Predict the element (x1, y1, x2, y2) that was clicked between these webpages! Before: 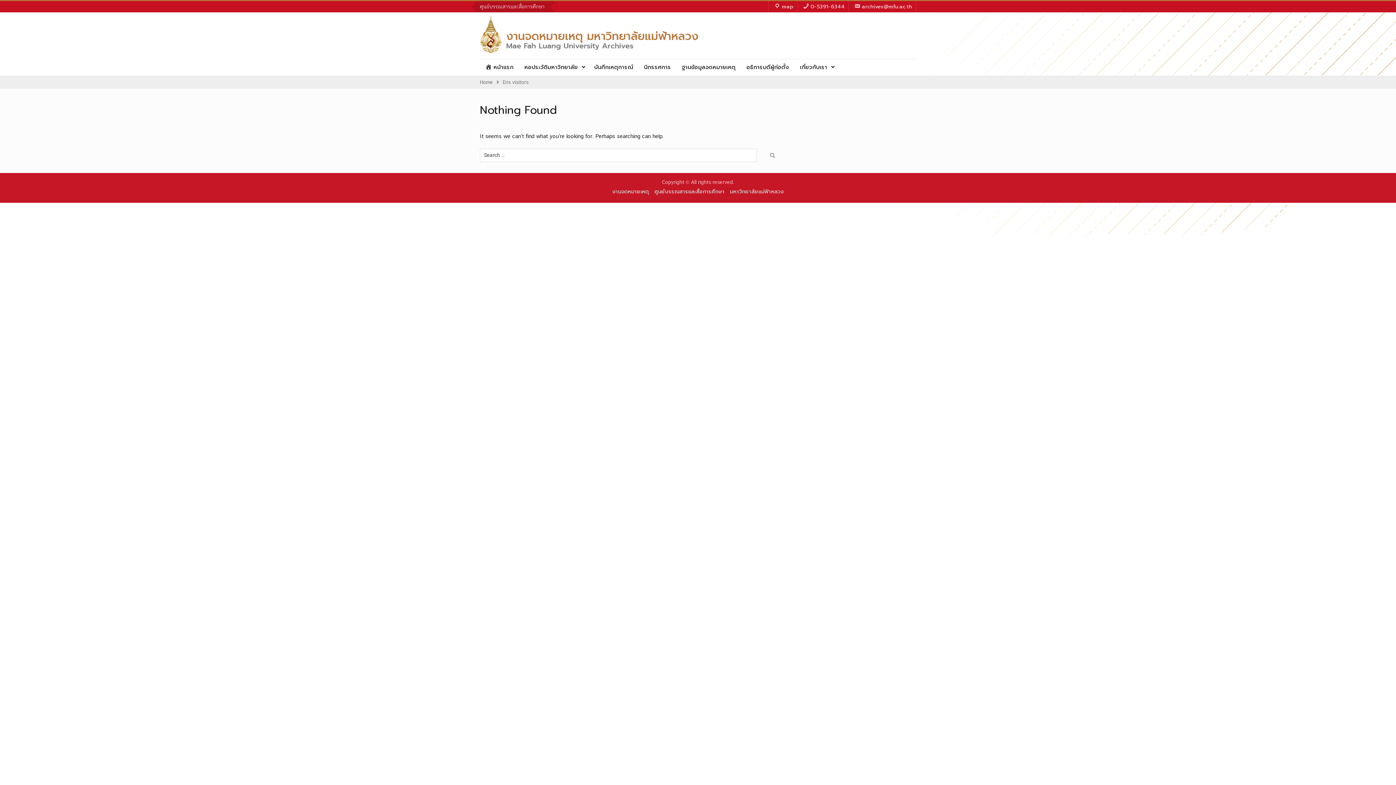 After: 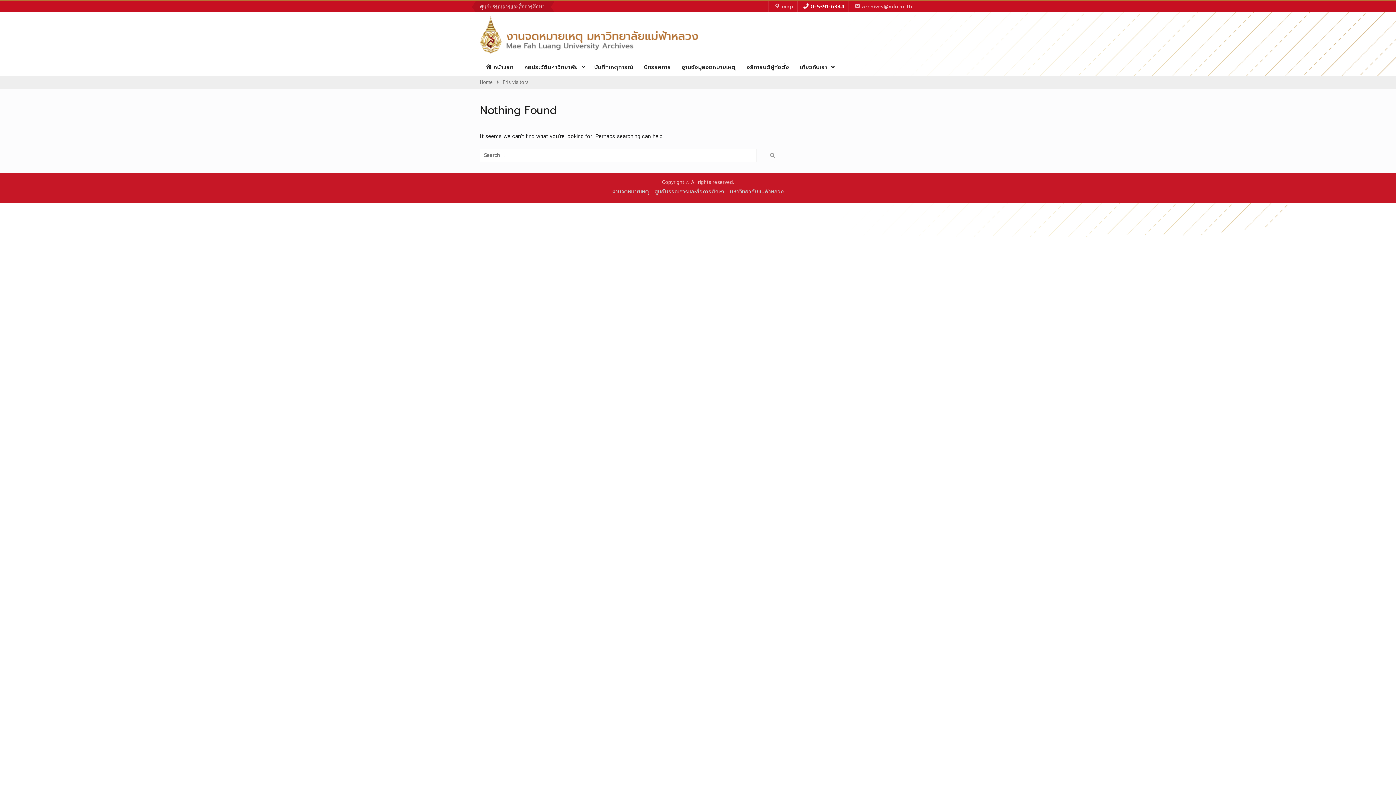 Action: label: 0-5391-6344 bbox: (799, 1, 848, 12)